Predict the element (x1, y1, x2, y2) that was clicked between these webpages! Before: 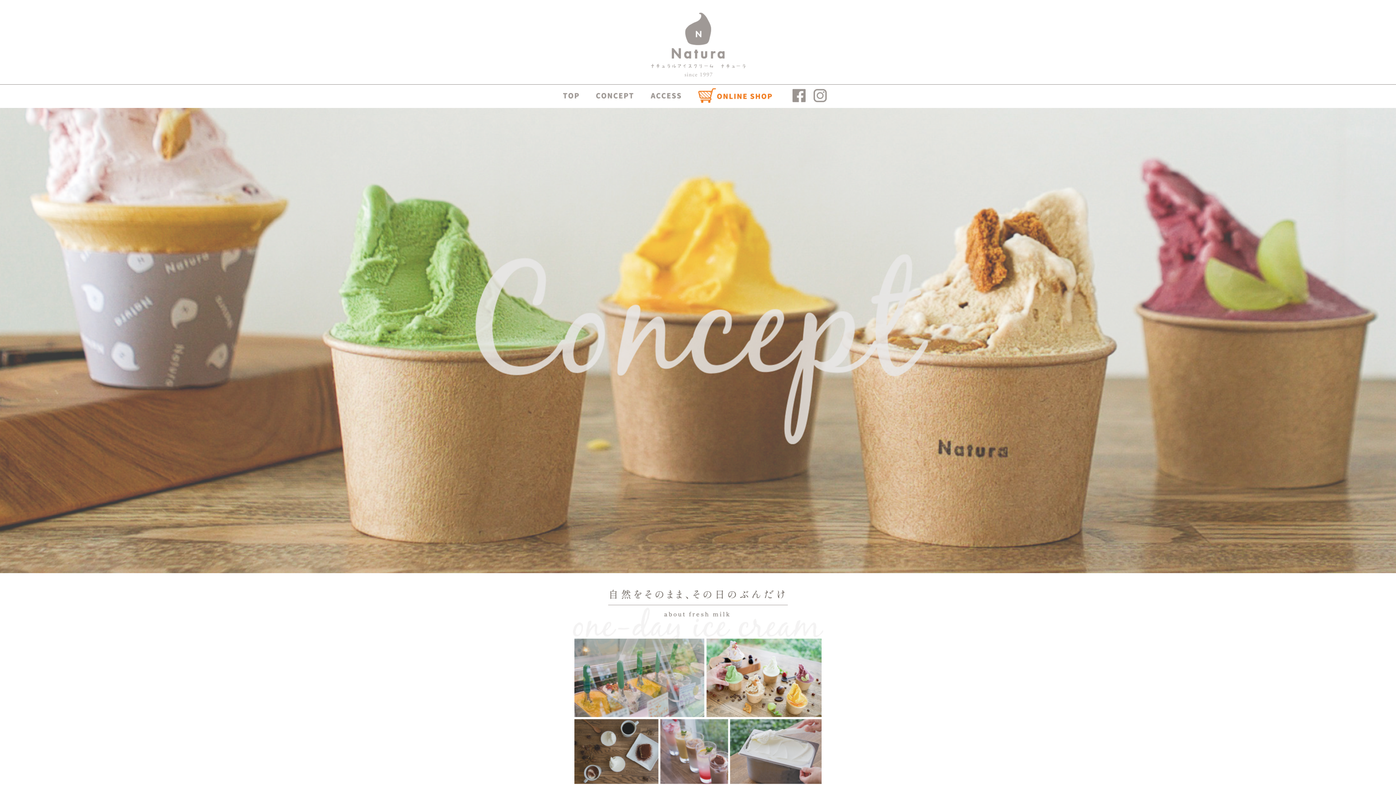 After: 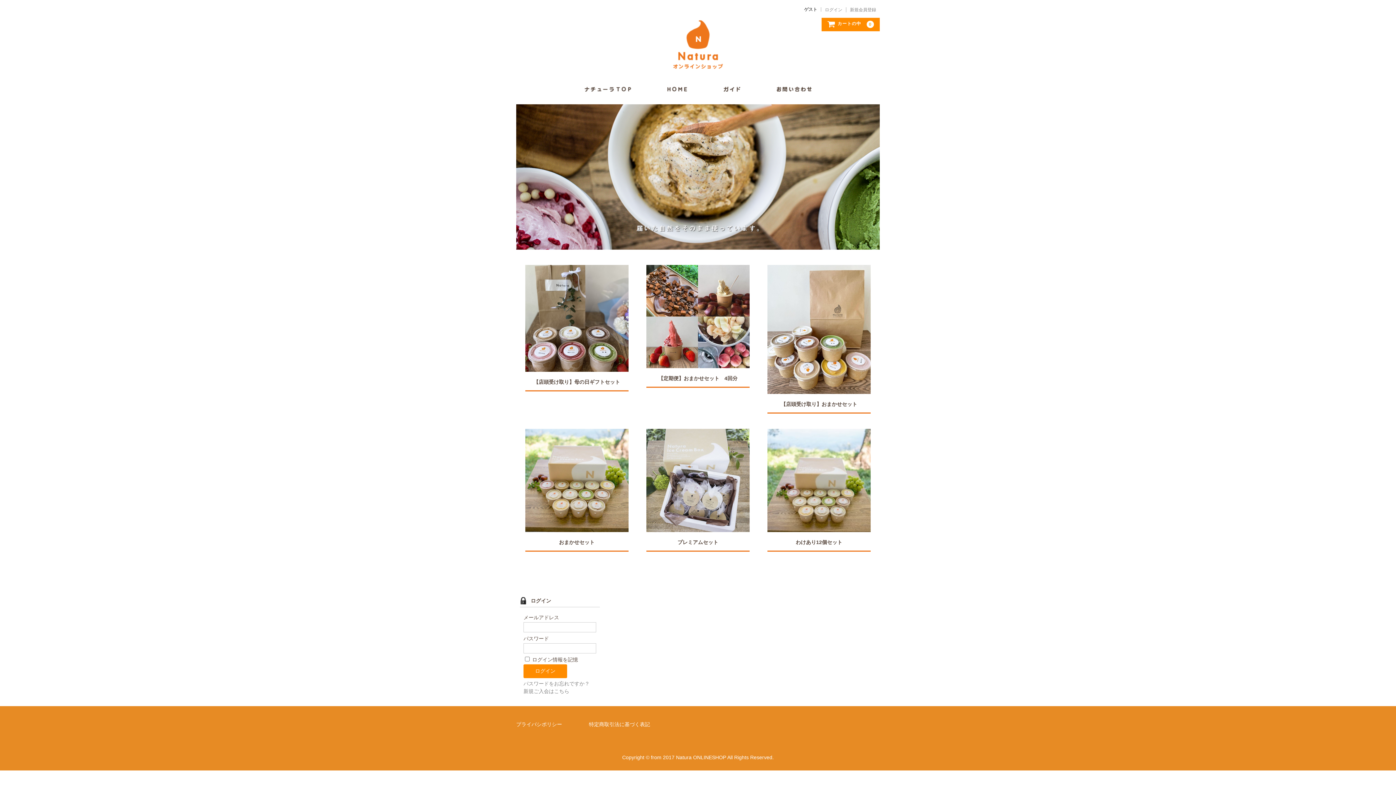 Action: bbox: (698, 96, 772, 104)